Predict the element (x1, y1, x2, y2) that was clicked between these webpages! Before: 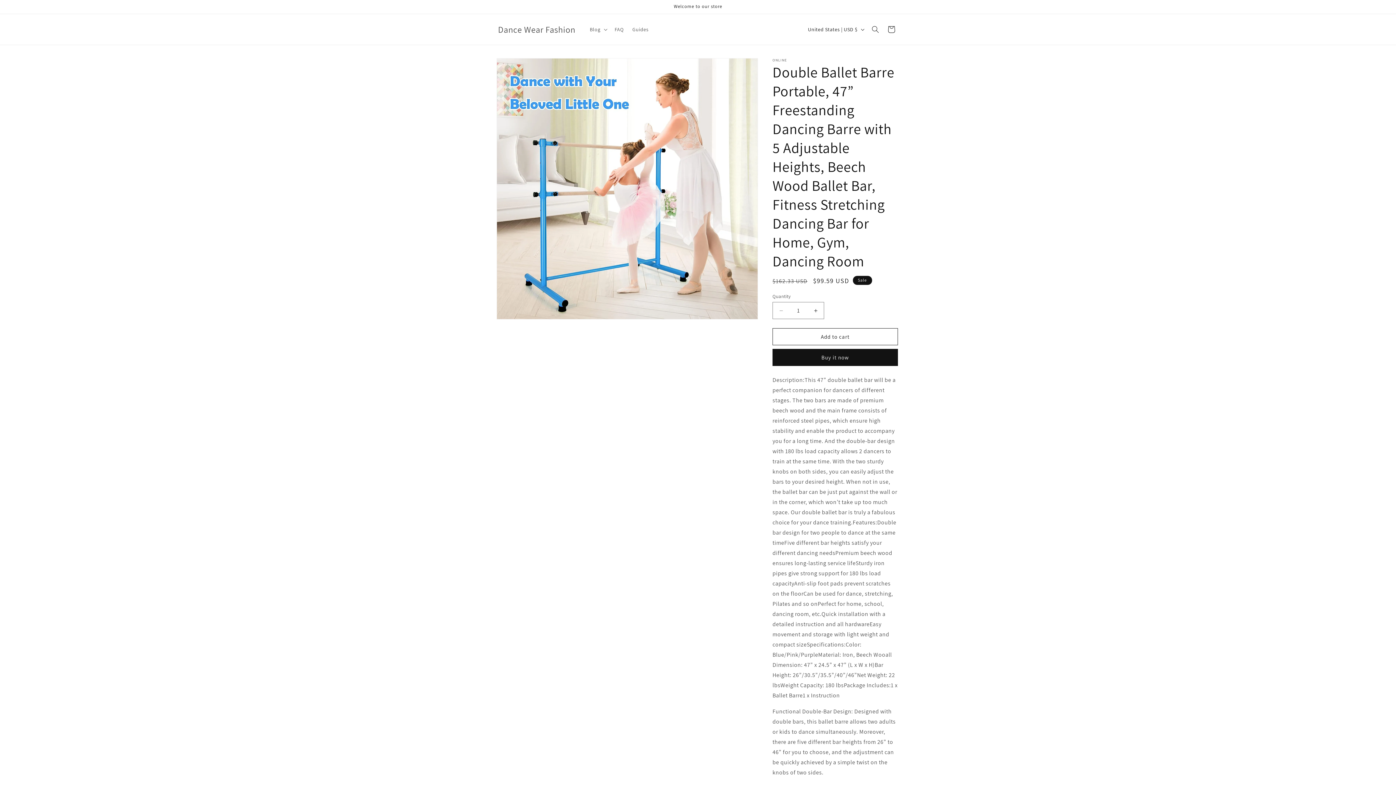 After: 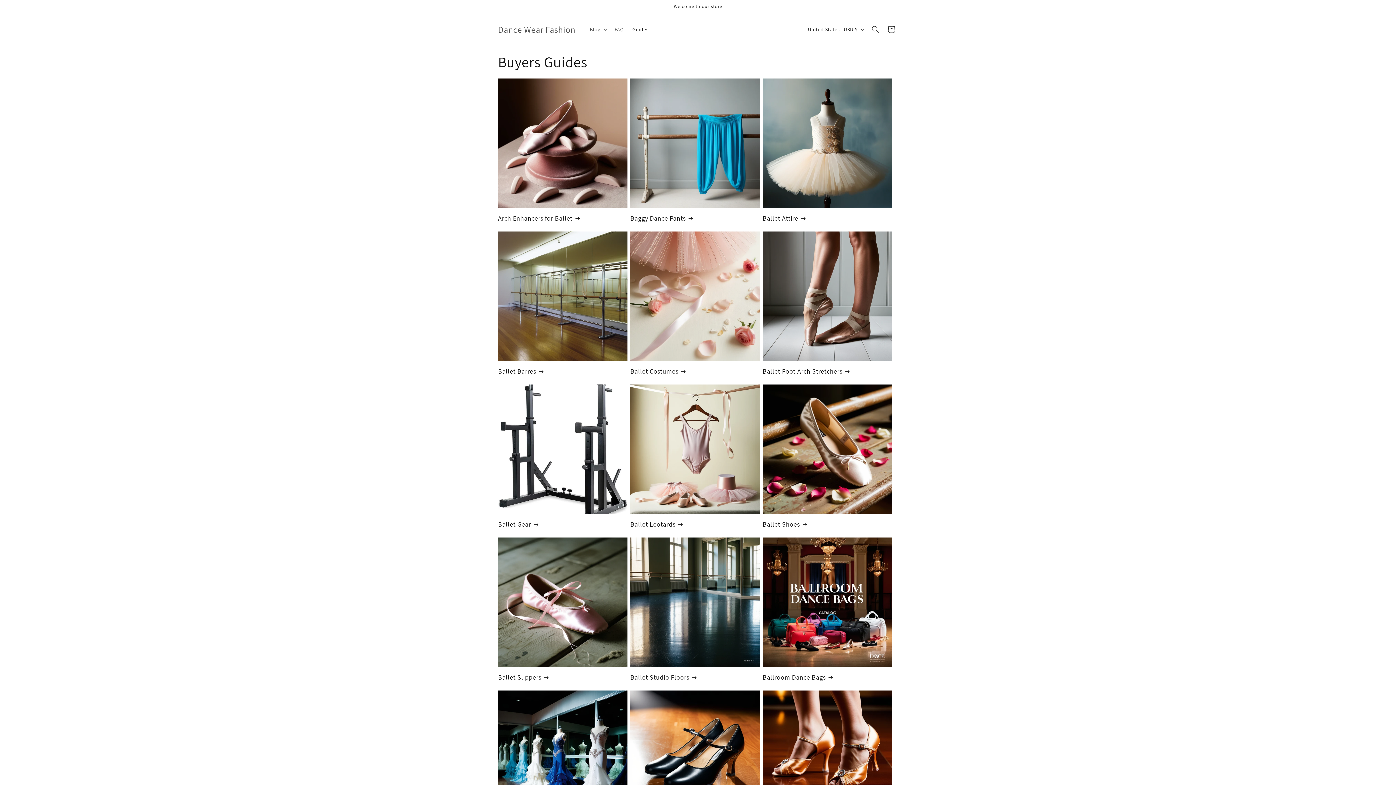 Action: bbox: (628, 21, 653, 37) label: Guides